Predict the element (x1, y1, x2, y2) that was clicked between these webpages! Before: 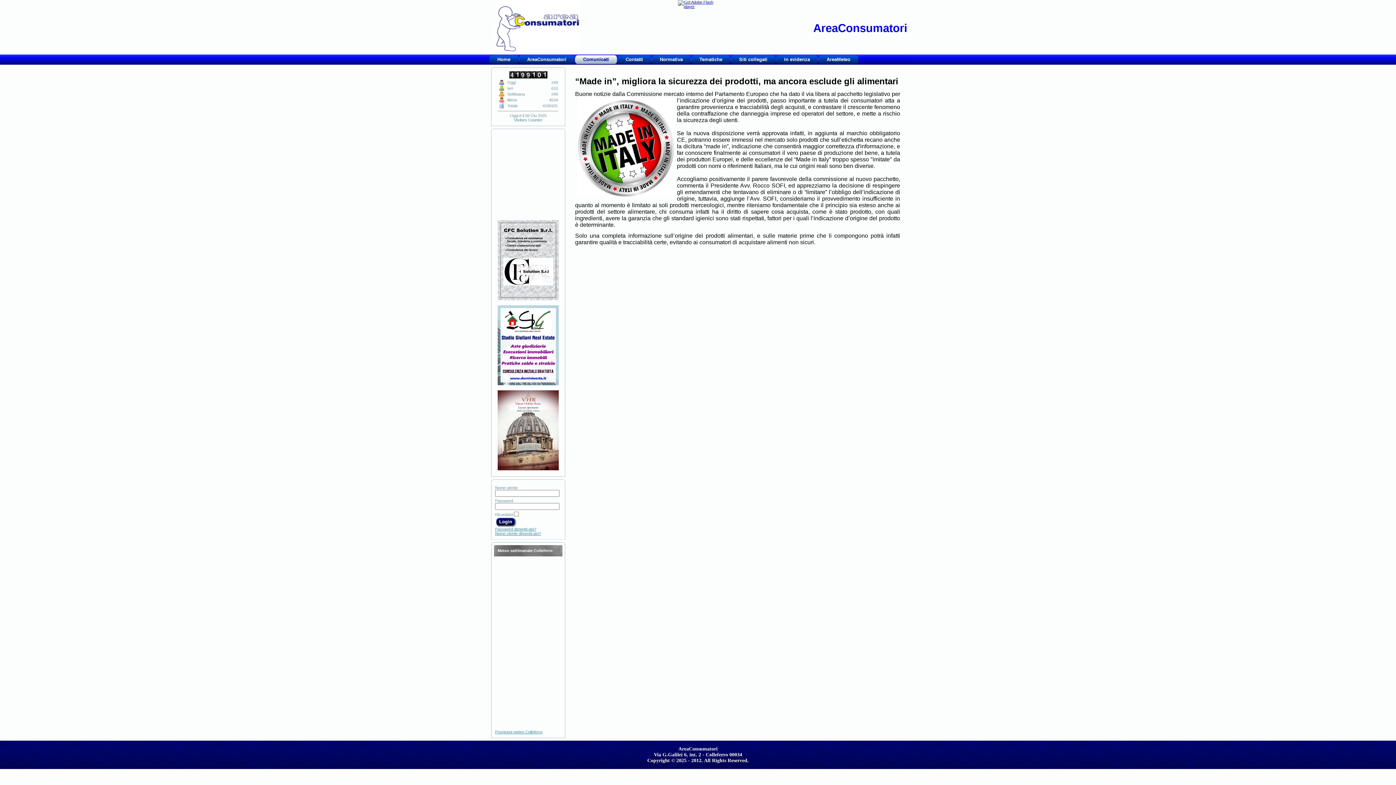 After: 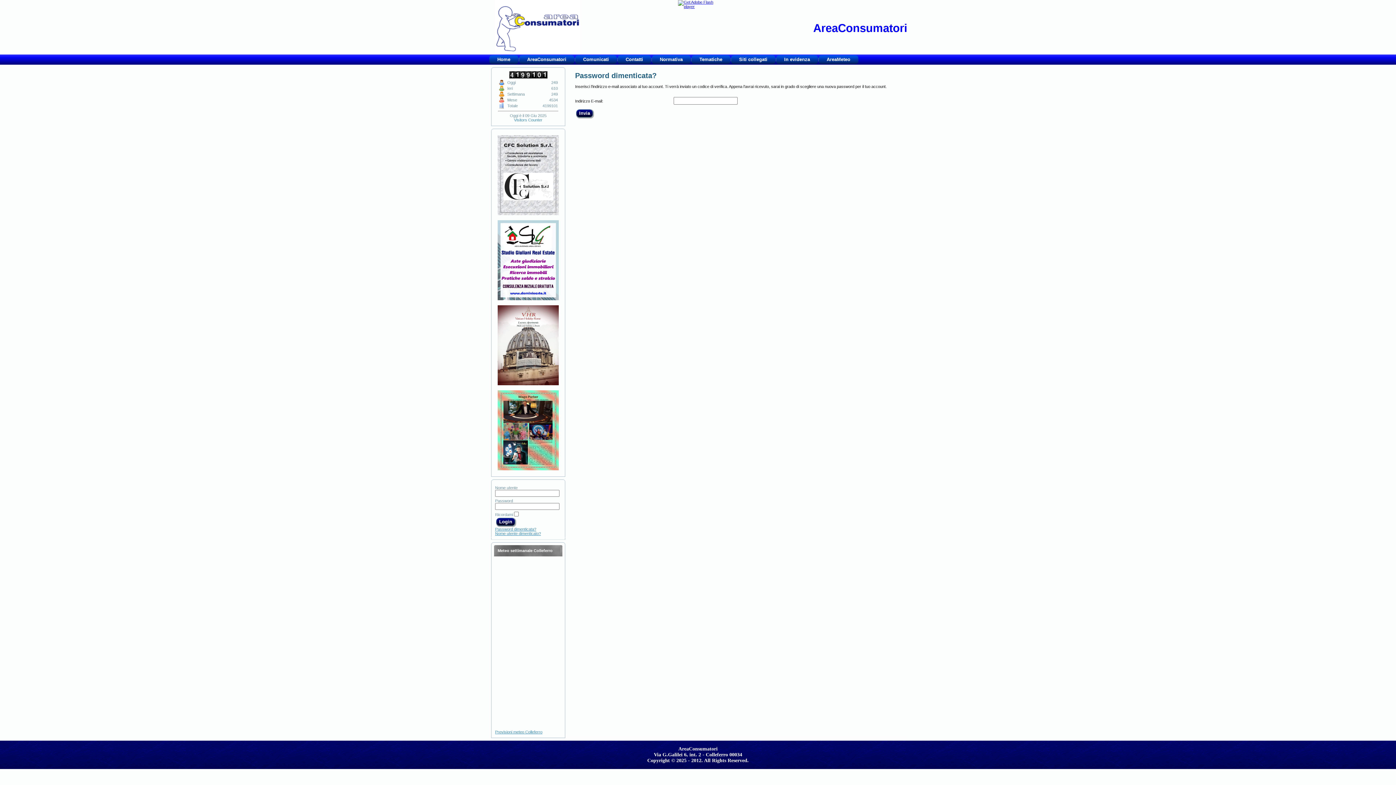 Action: bbox: (495, 527, 536, 531) label: Password dimenticata?